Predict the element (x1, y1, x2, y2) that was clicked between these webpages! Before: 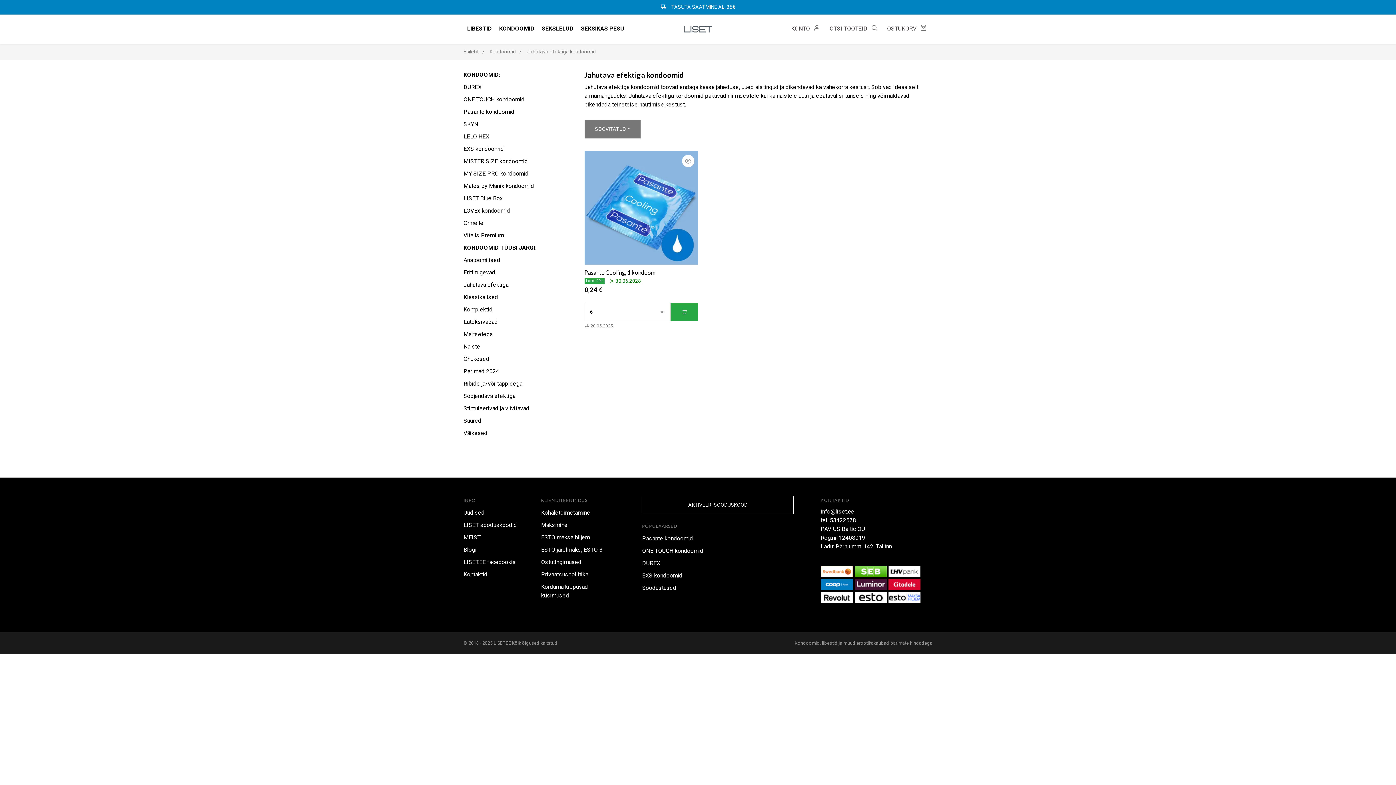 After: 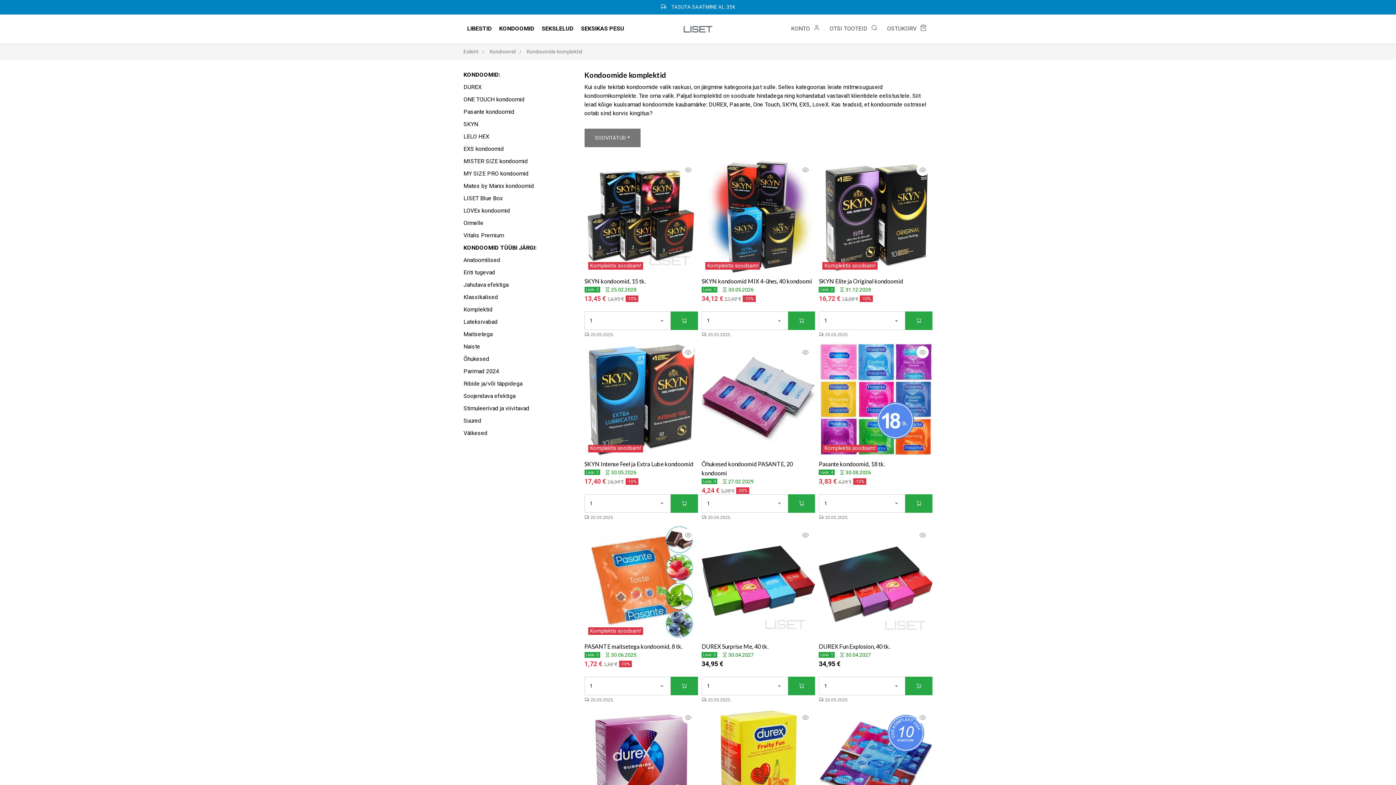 Action: bbox: (463, 305, 570, 314) label: Komplektid